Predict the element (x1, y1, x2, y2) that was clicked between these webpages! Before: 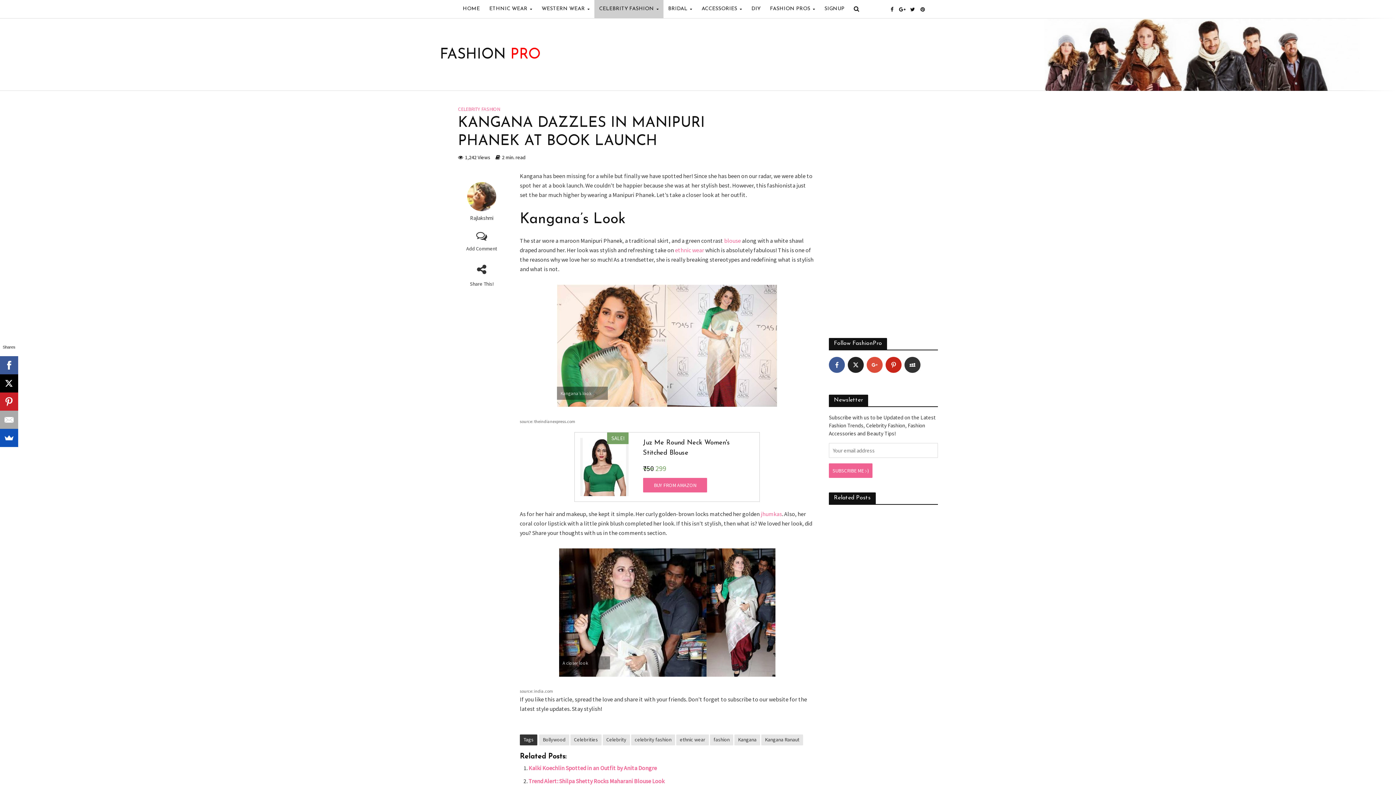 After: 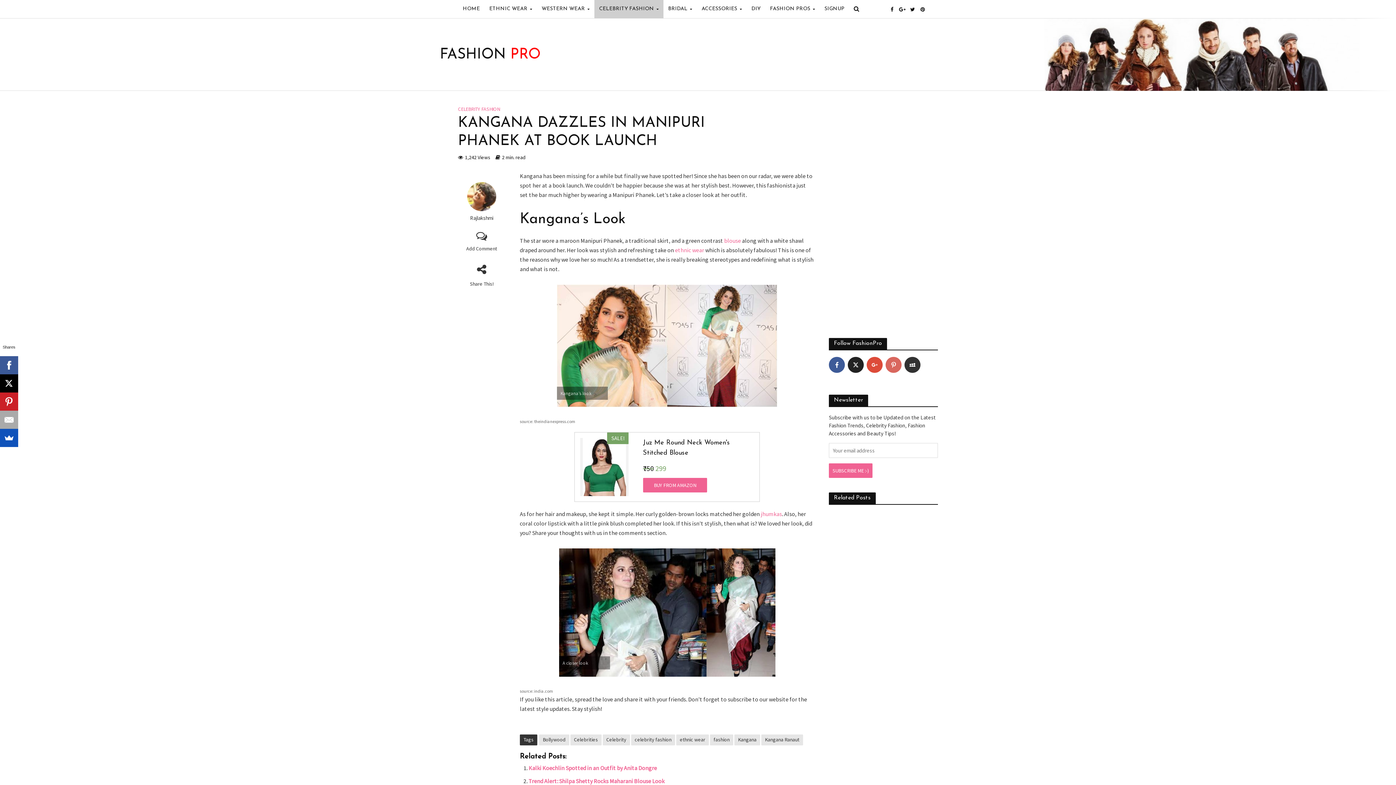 Action: bbox: (885, 357, 901, 373) label: pinterest